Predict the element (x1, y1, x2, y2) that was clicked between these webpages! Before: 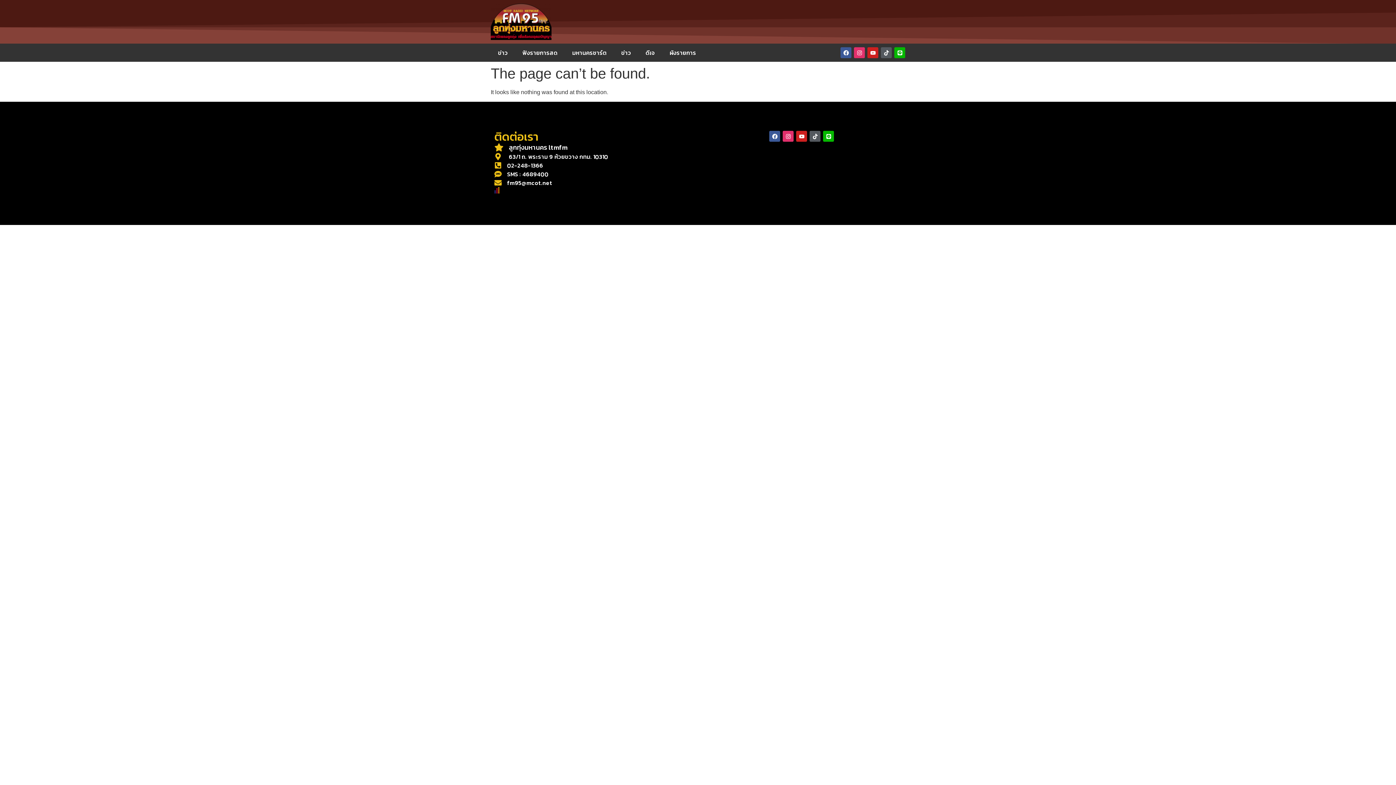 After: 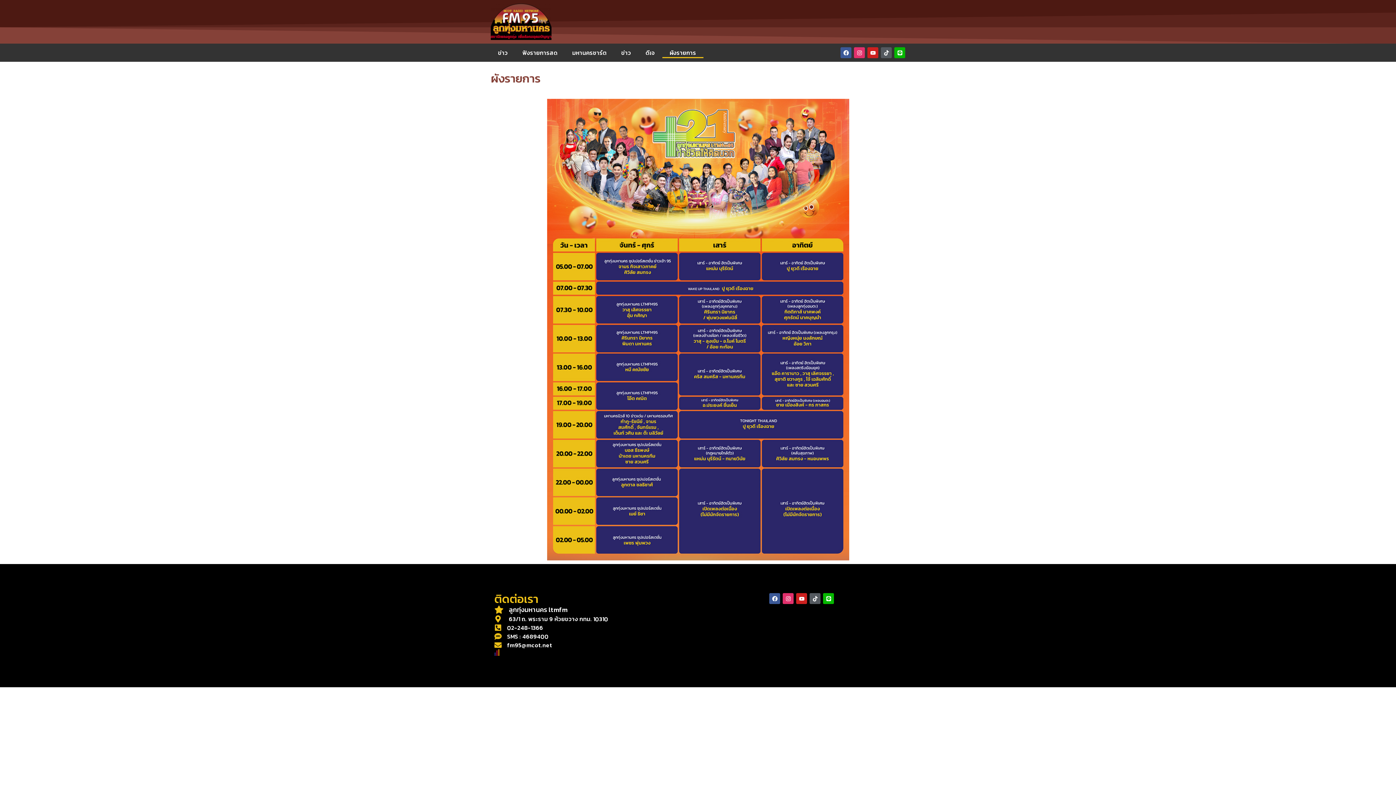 Action: label: ผังรายการ bbox: (662, 47, 703, 58)